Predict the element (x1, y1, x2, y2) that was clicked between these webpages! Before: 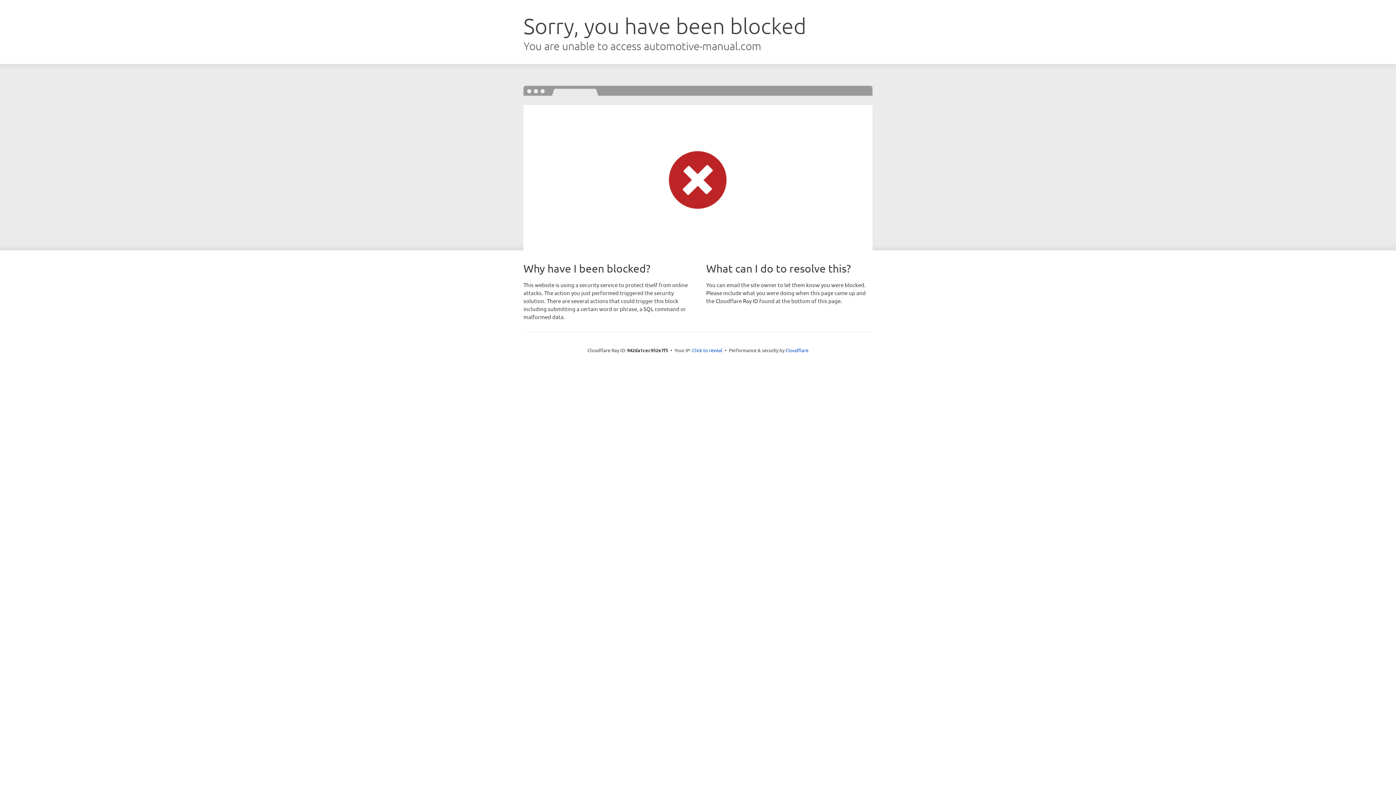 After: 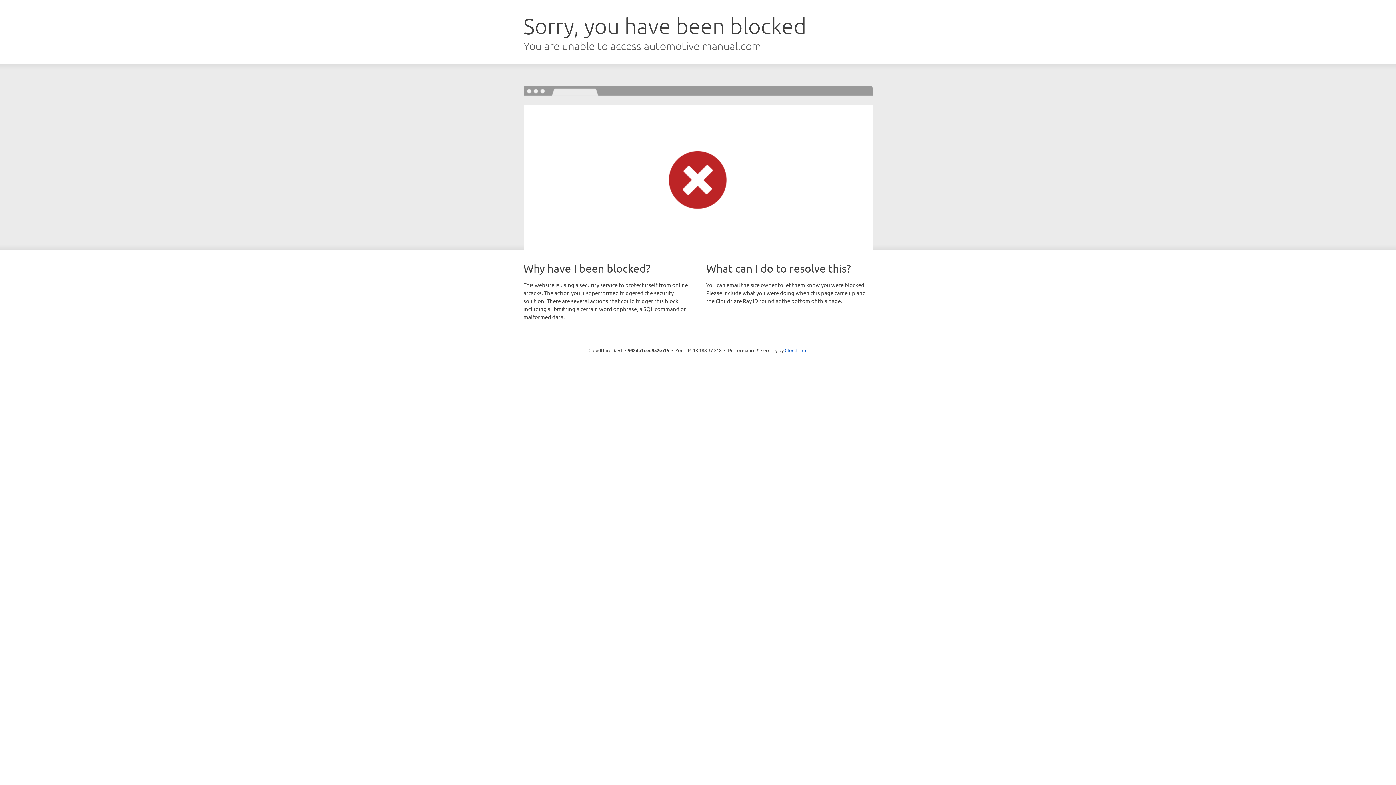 Action: label: Click to reveal bbox: (692, 346, 722, 353)